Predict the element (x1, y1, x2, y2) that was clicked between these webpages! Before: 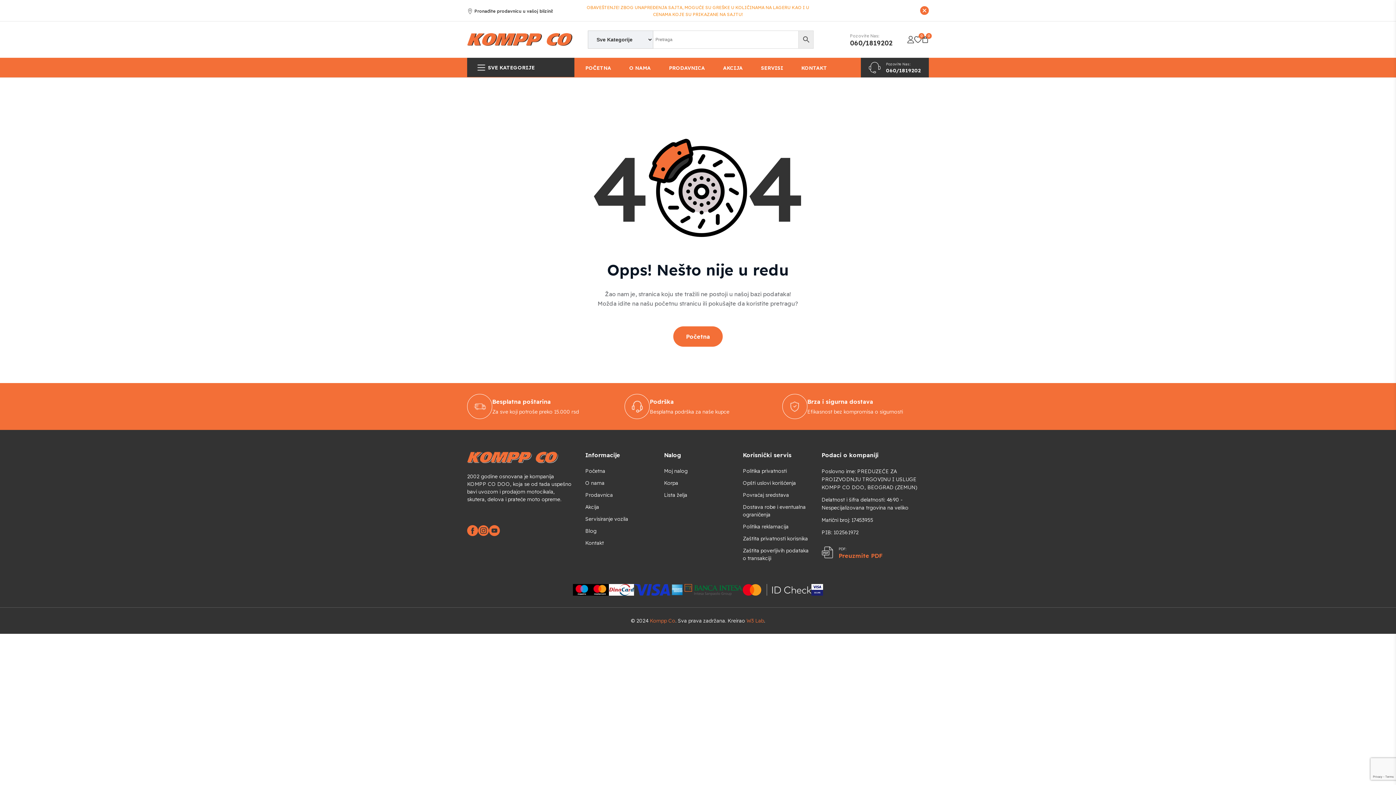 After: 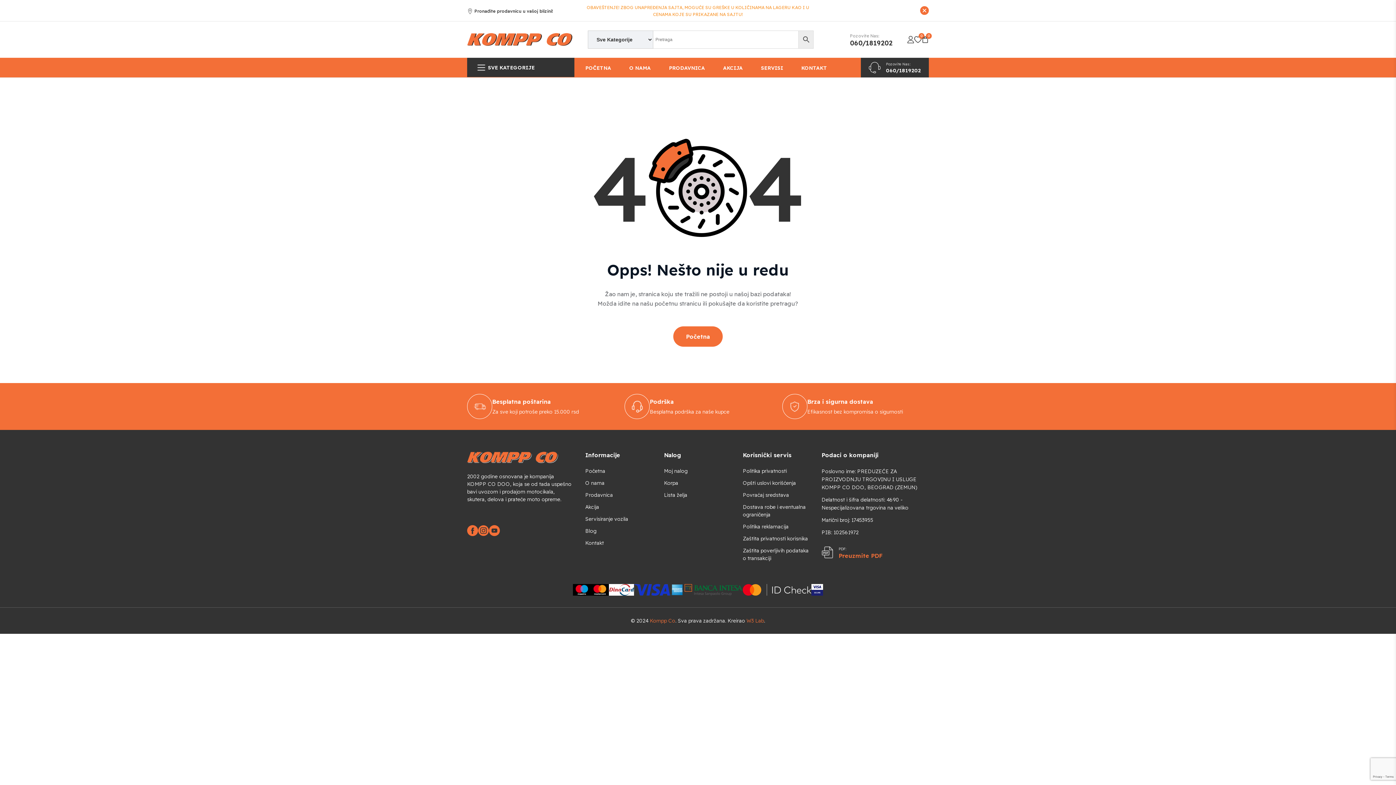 Action: label: Pozovite Nas:

060/1819202 bbox: (861, 57, 929, 77)